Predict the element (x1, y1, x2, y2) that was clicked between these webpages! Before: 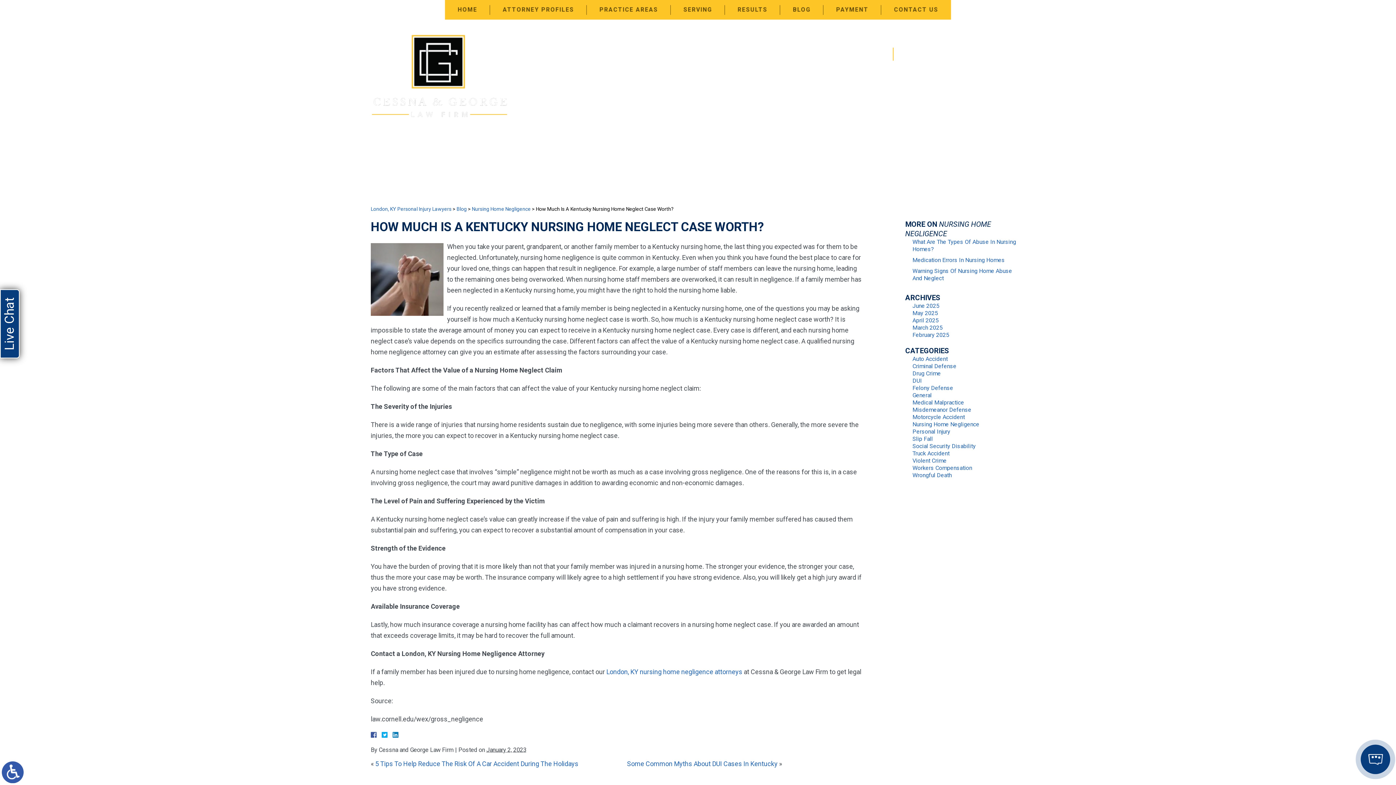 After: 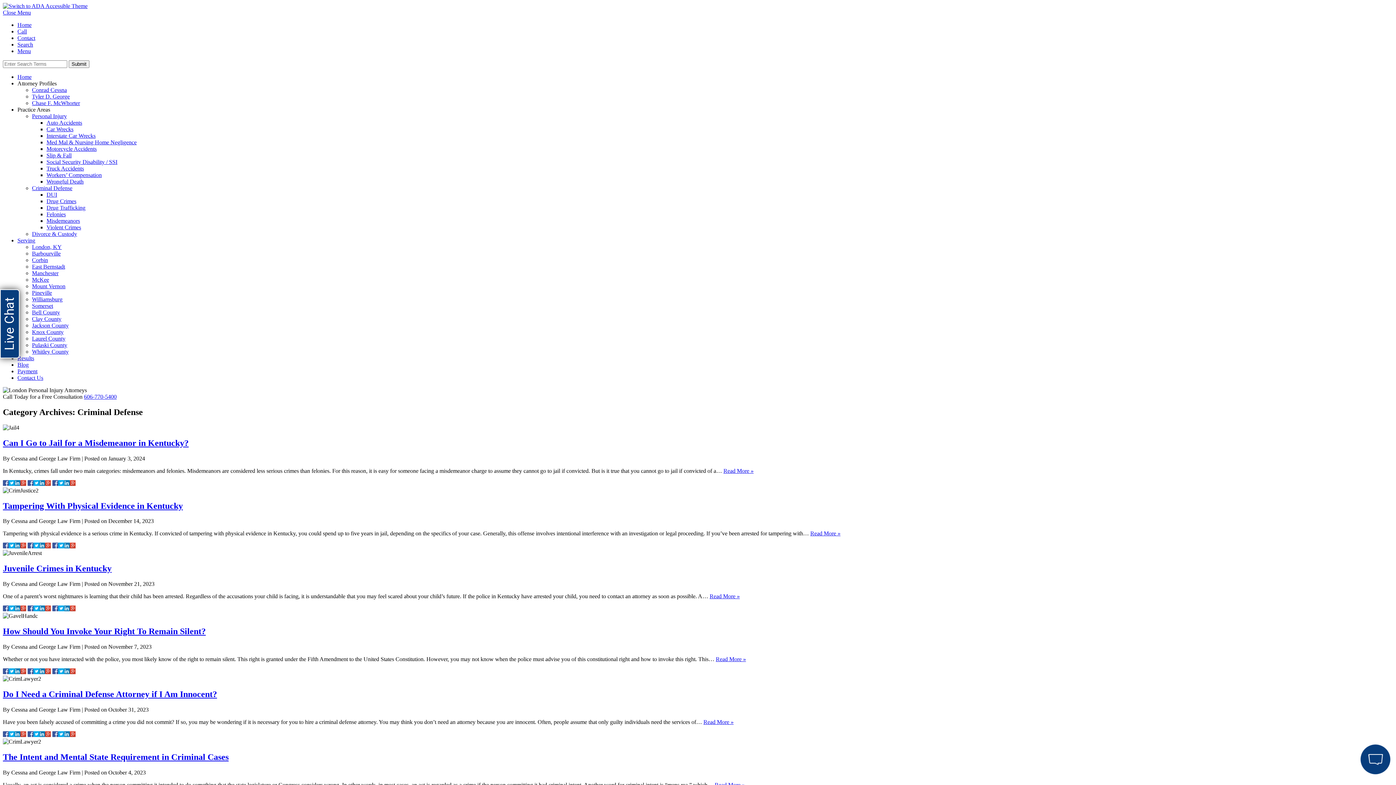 Action: label: Criminal Defense bbox: (912, 362, 956, 369)